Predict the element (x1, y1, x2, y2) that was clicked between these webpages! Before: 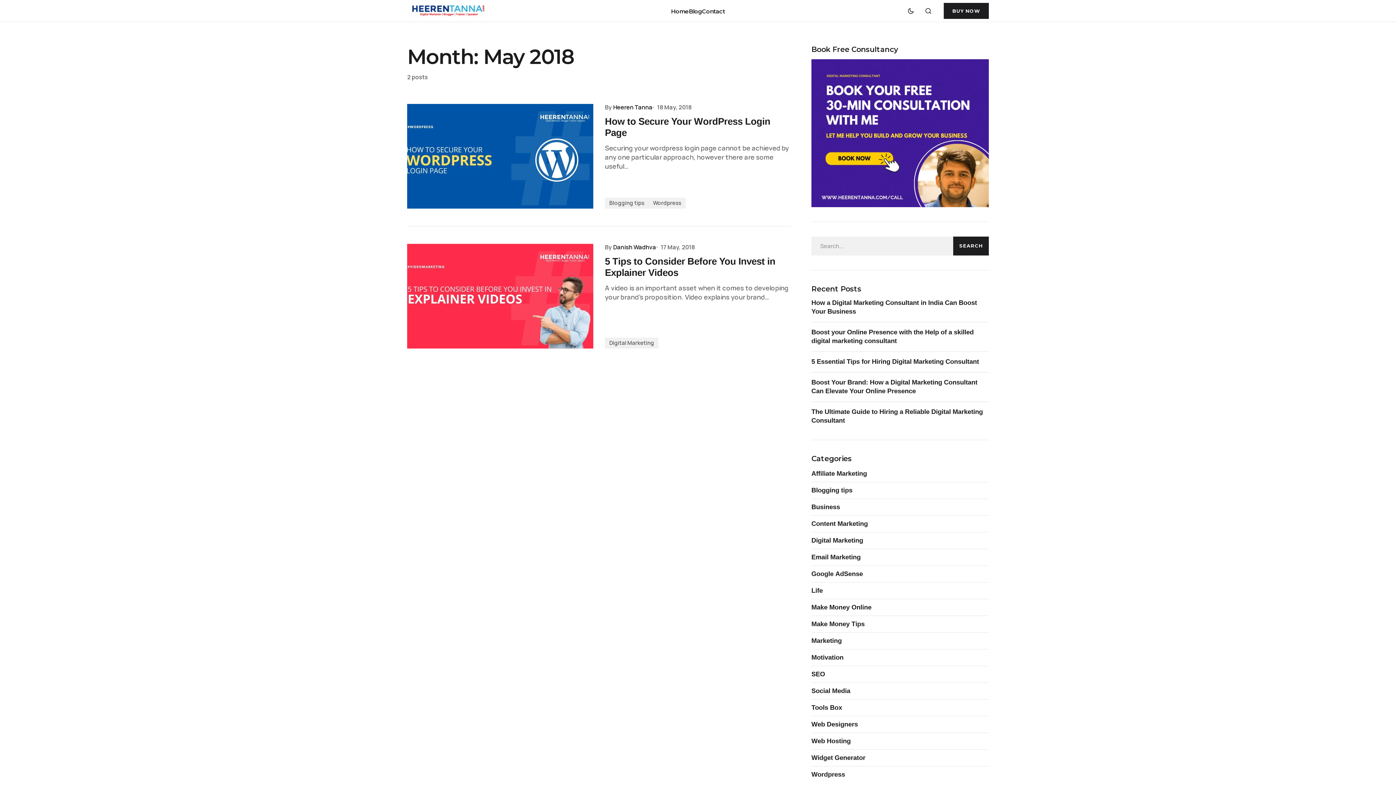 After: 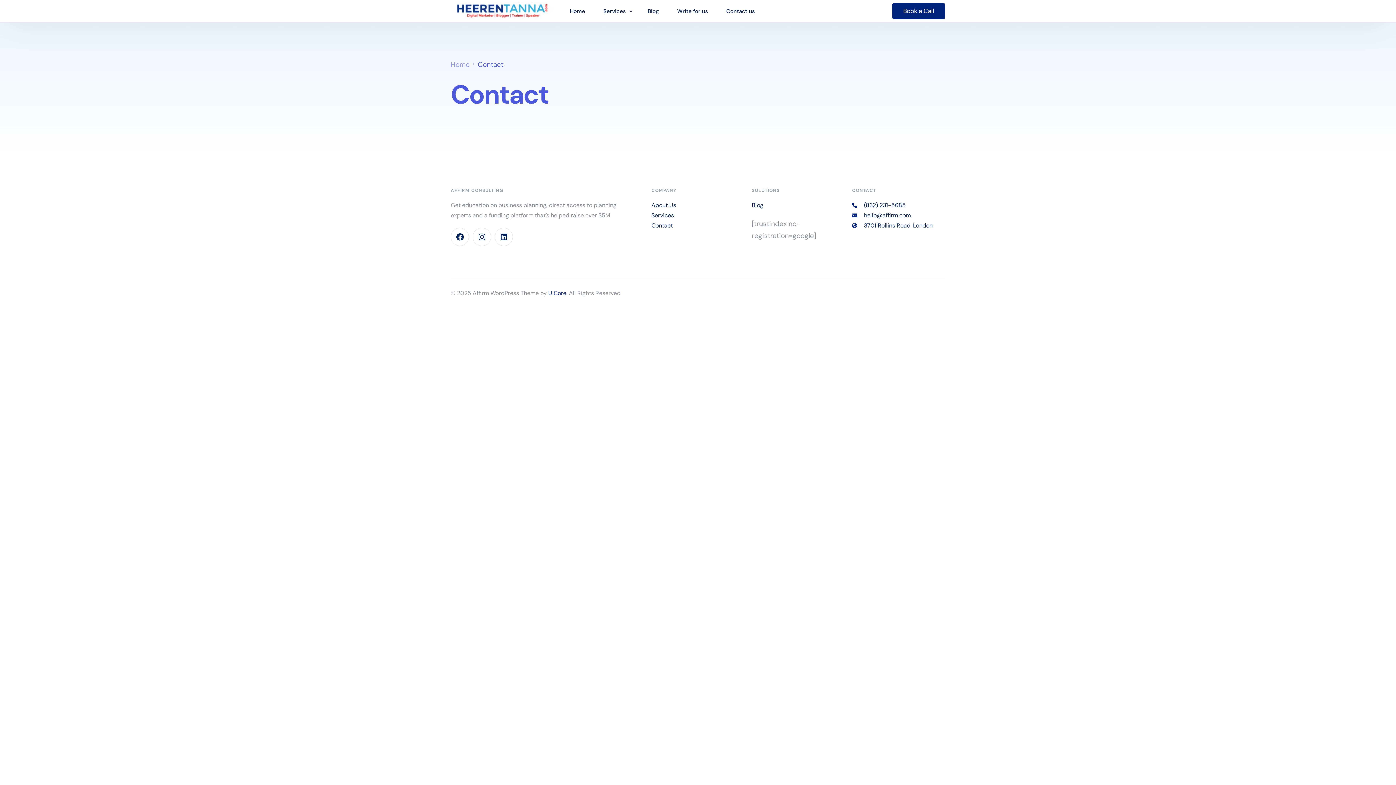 Action: label: Contact bbox: (702, 0, 725, 22)